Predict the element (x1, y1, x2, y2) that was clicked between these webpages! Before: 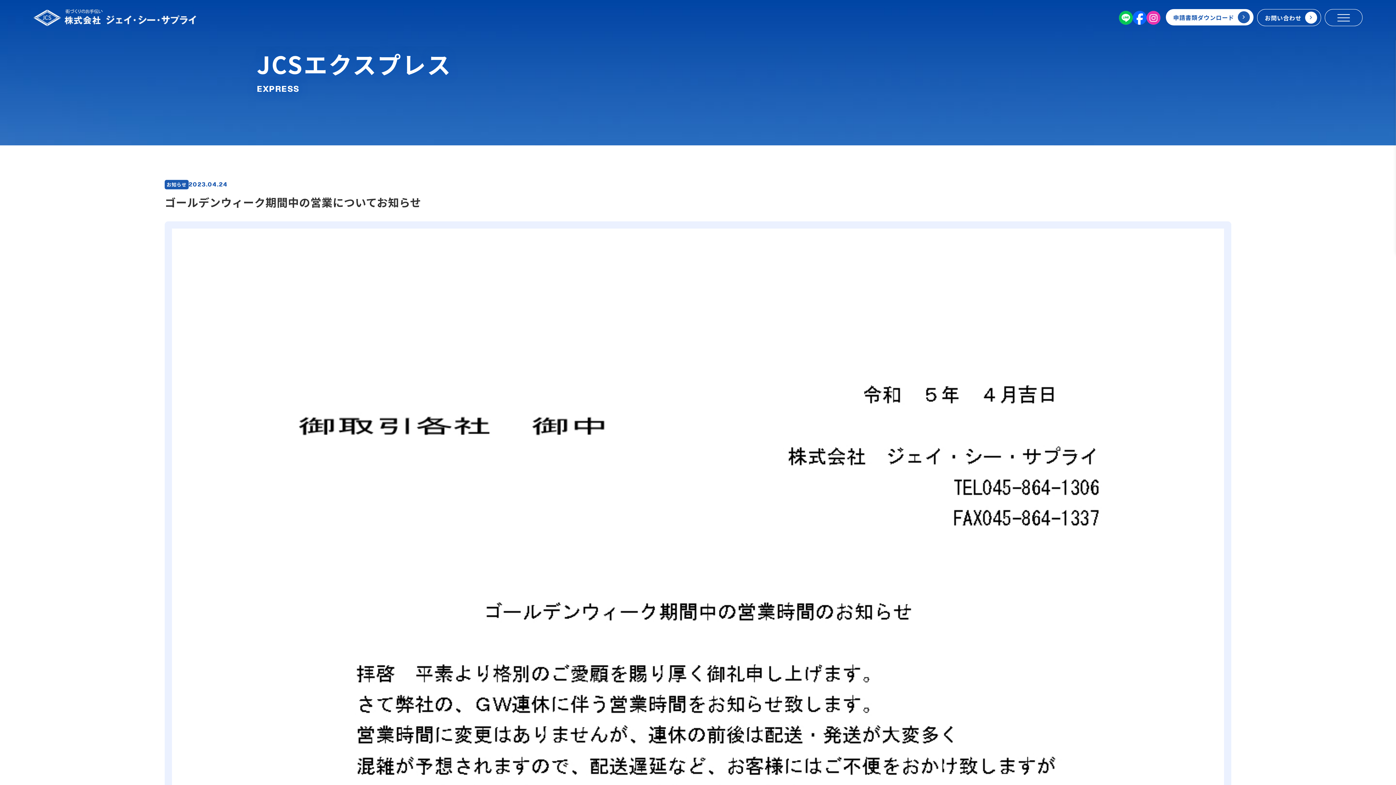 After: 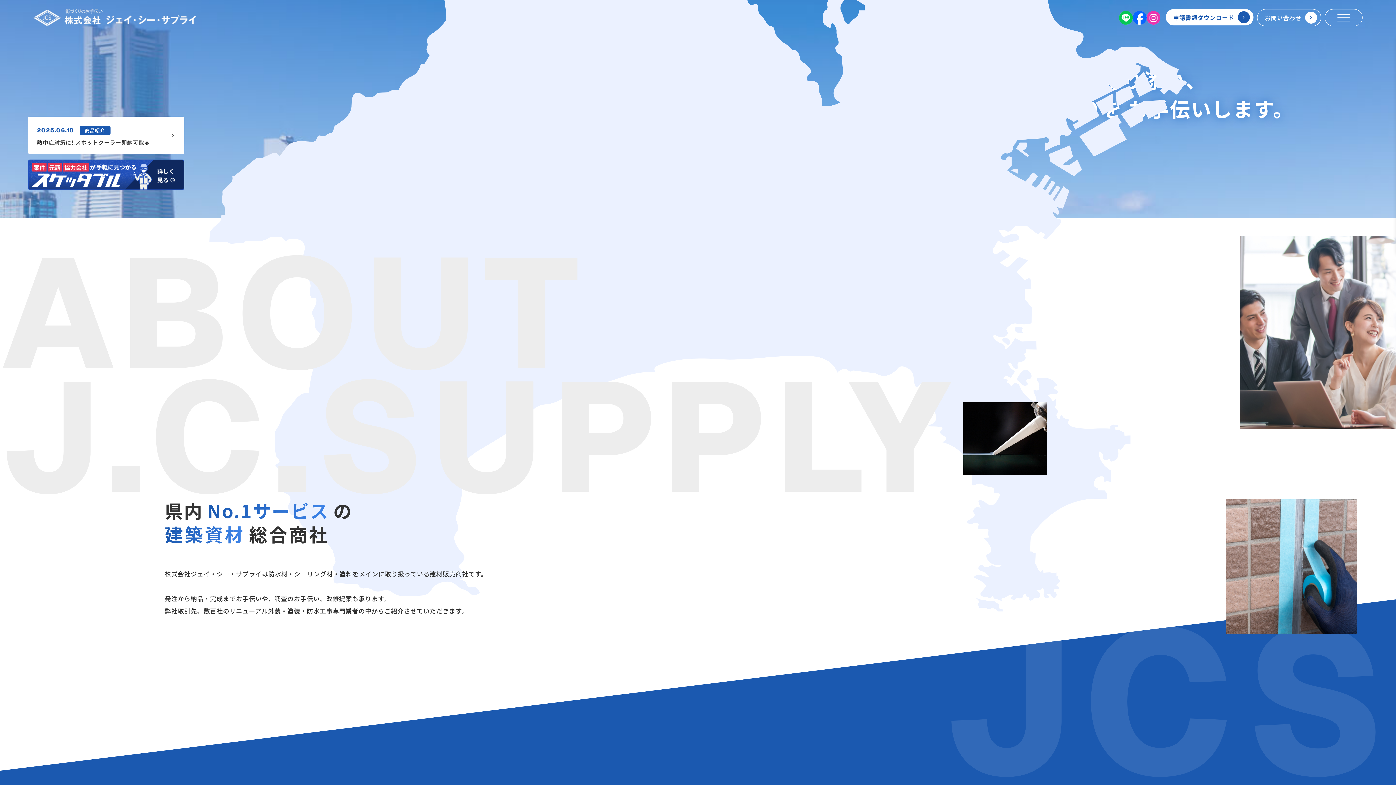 Action: bbox: (33, 9, 196, 26)